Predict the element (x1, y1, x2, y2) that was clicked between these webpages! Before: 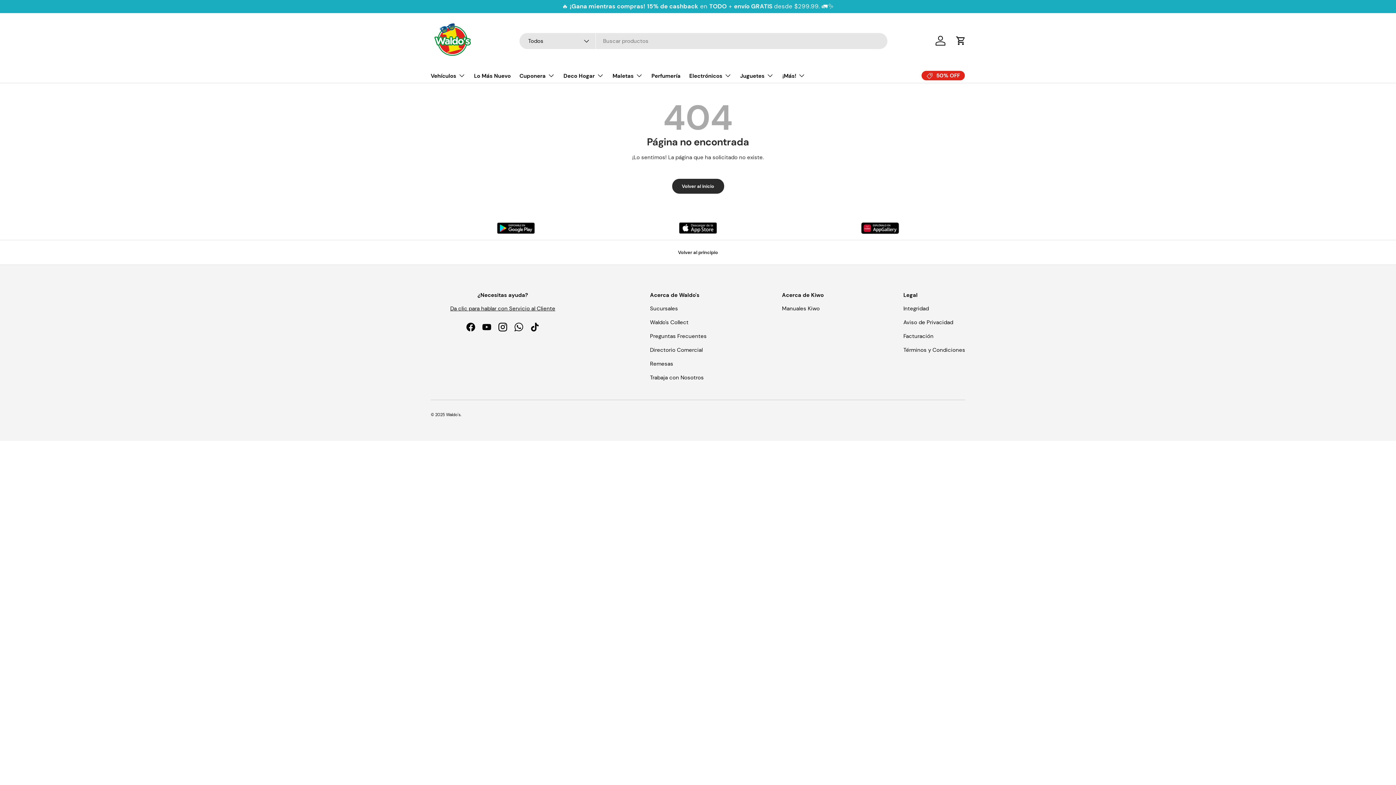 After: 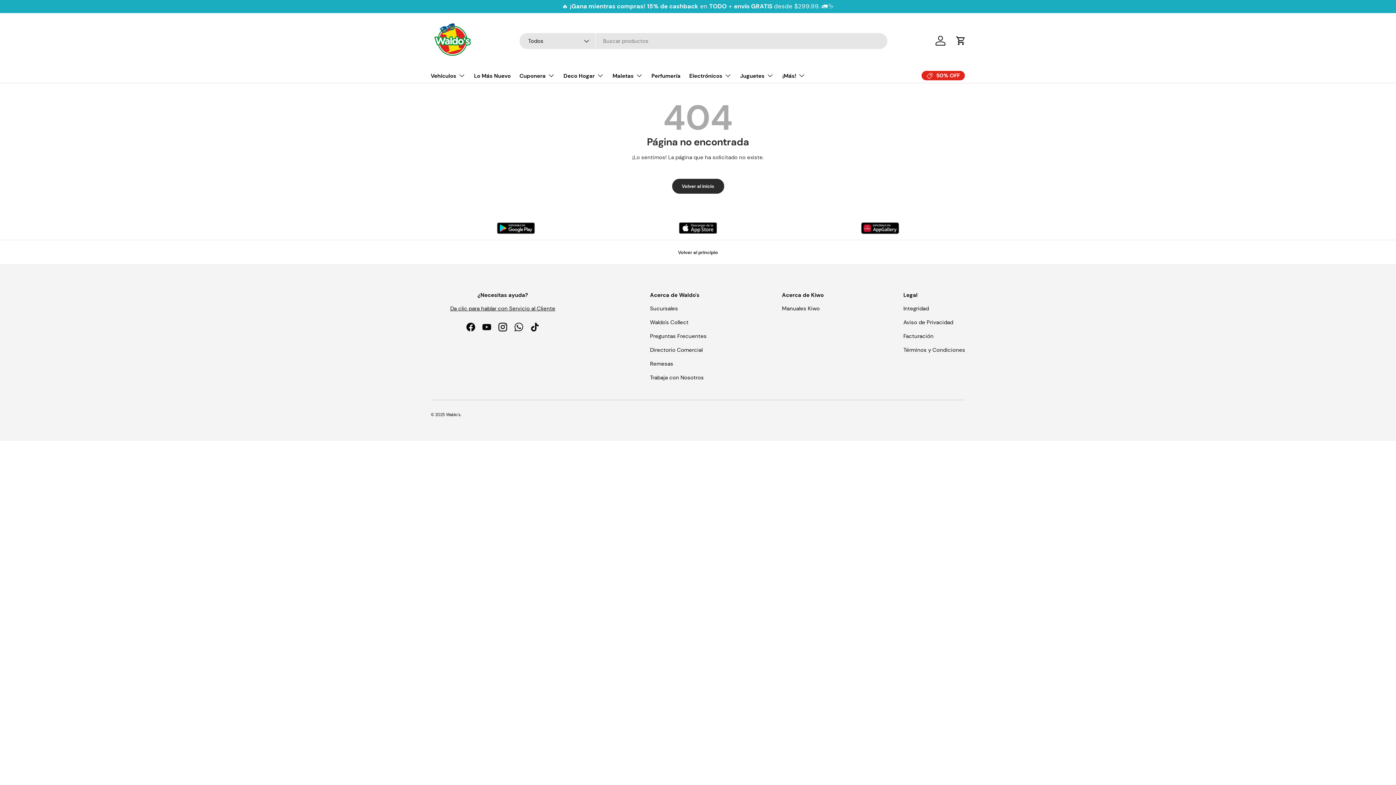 Action: bbox: (0, 239, 1396, 264) label: Volver al principio